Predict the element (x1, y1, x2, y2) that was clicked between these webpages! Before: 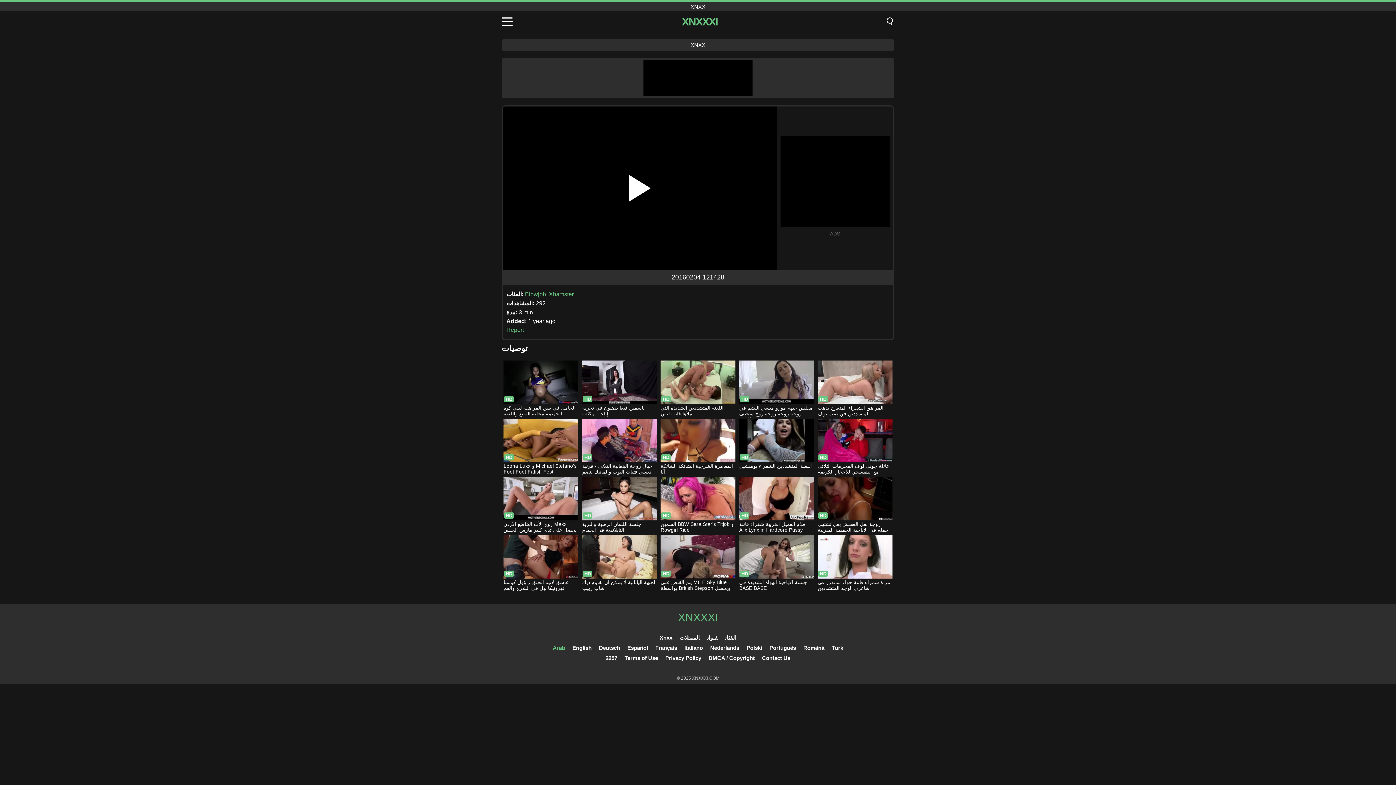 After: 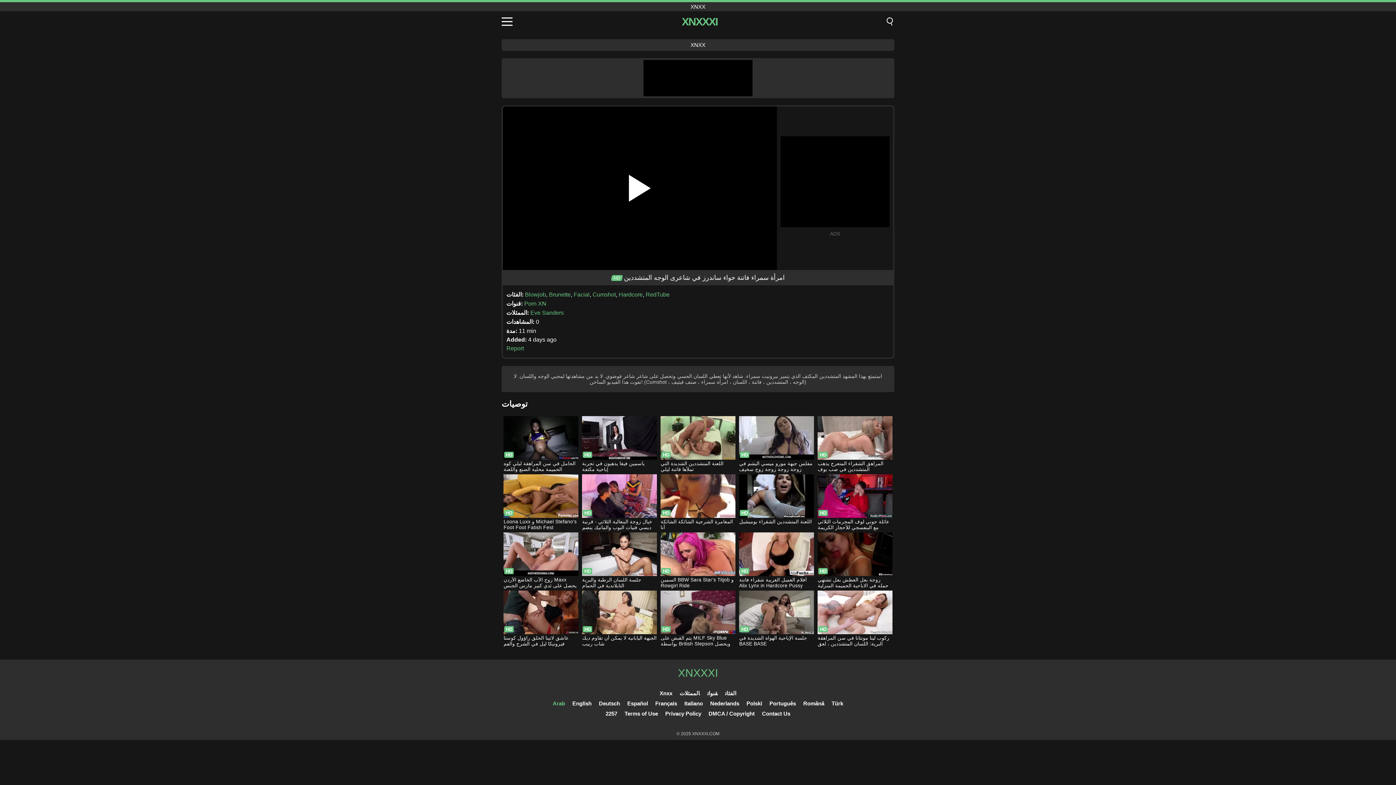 Action: label: امرأة سمراء فاتنة حواء ساندرز في شاعرى الوجه المتشددين bbox: (817, 535, 892, 592)